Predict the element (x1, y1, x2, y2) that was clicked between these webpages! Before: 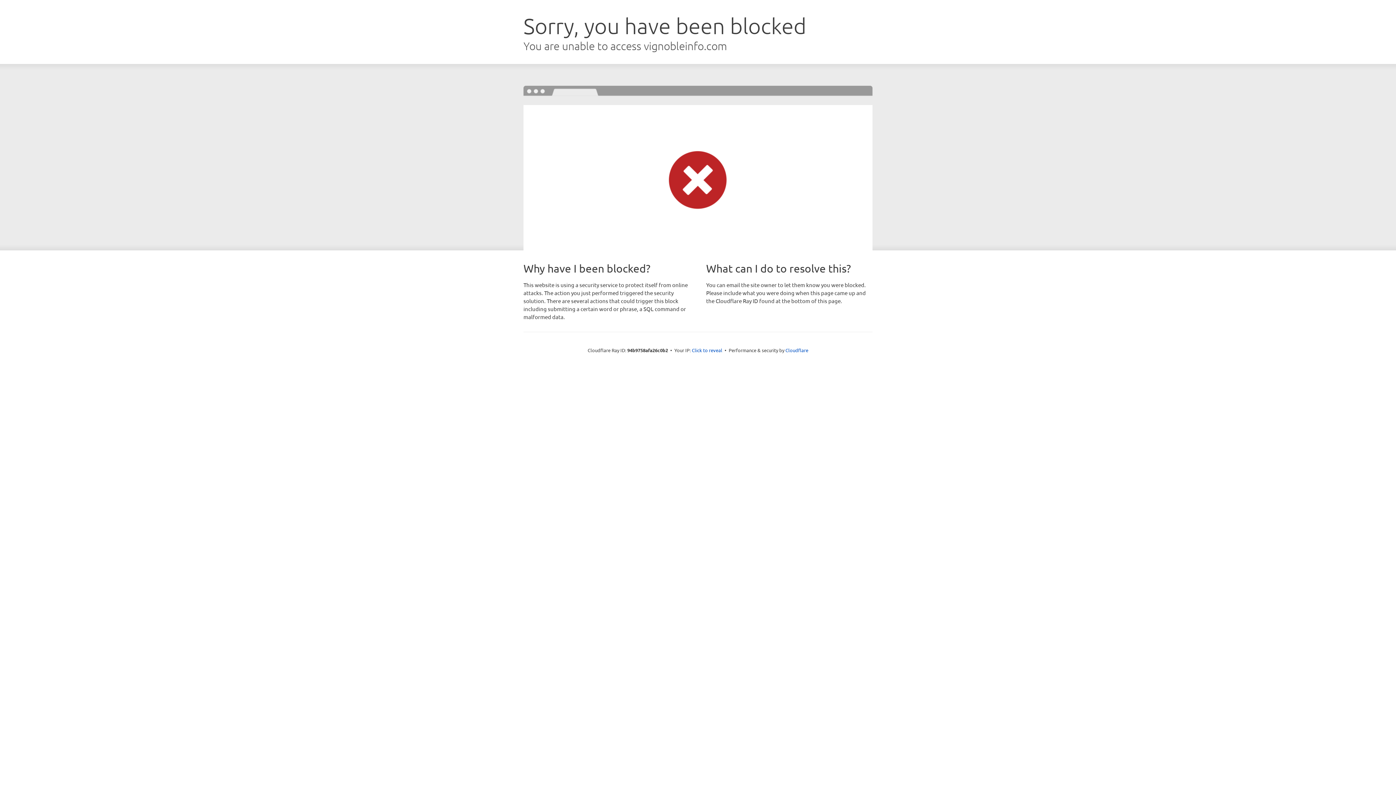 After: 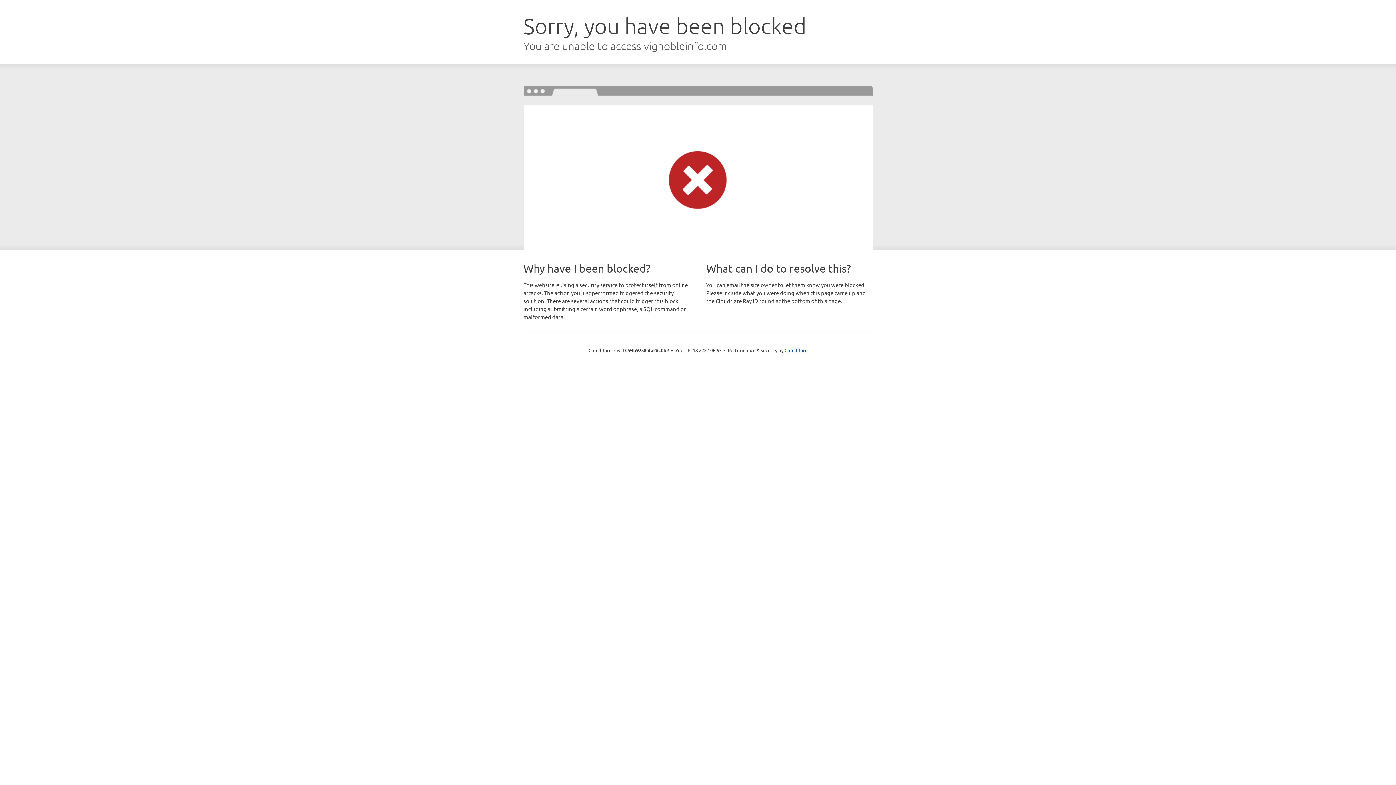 Action: bbox: (692, 346, 722, 353) label: Click to reveal